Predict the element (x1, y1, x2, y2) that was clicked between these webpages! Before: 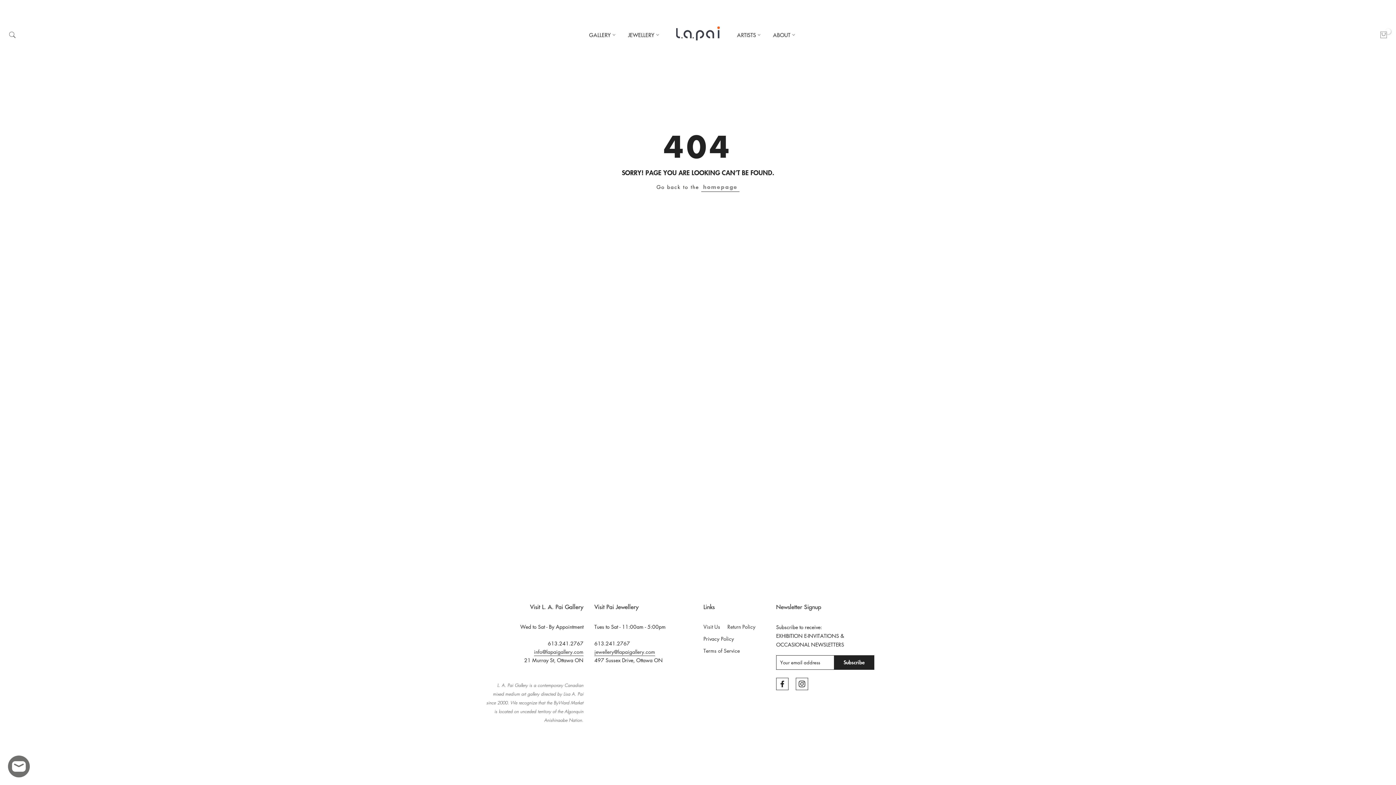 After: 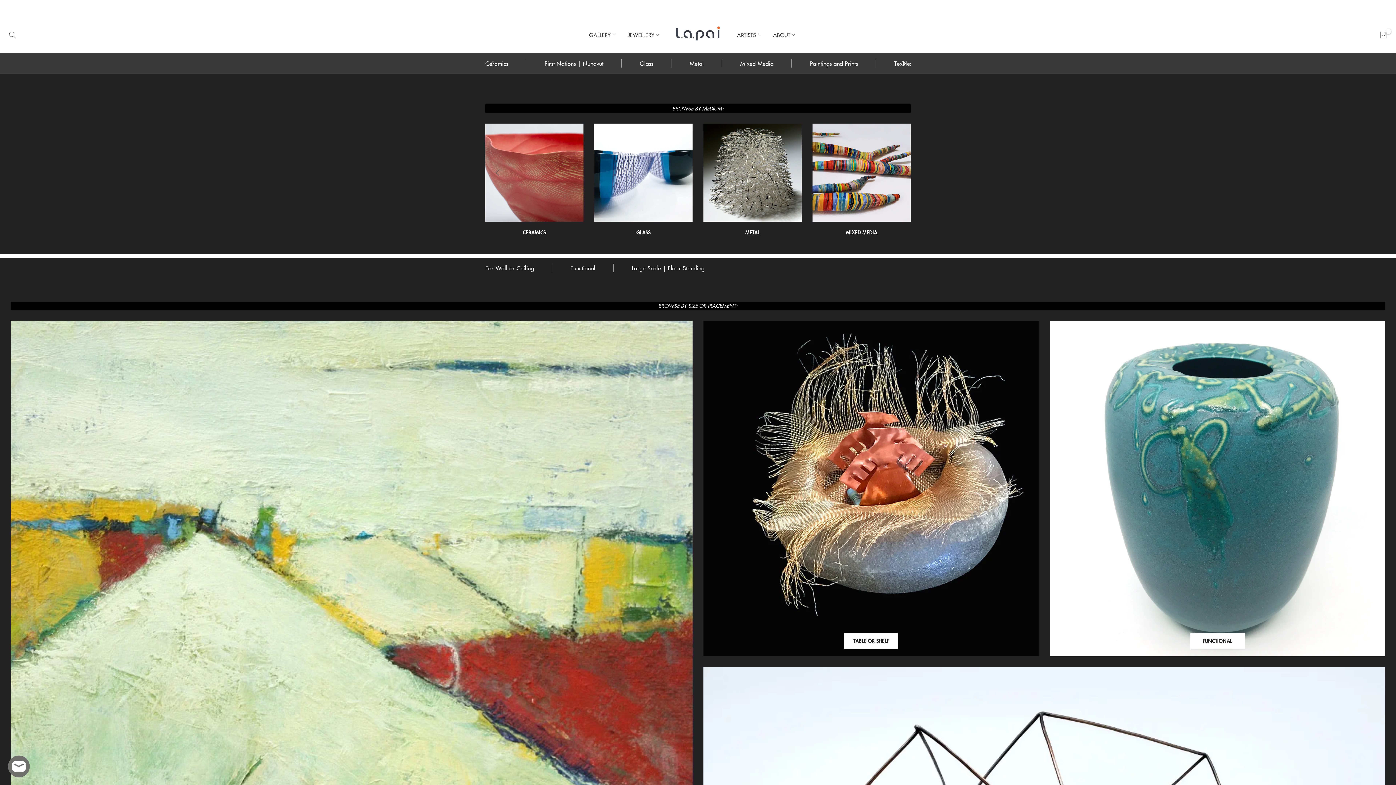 Action: bbox: (582, 30, 621, 39) label: GALLERY